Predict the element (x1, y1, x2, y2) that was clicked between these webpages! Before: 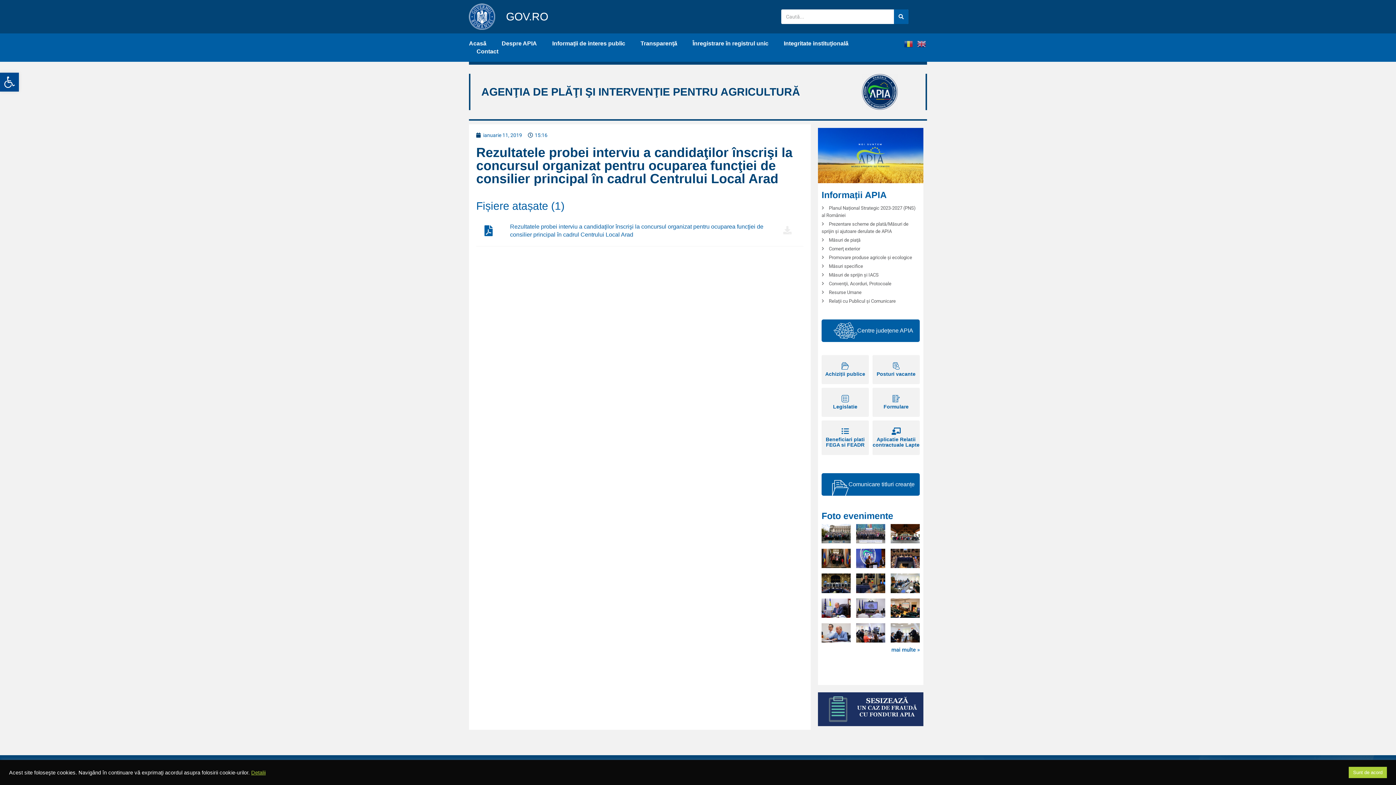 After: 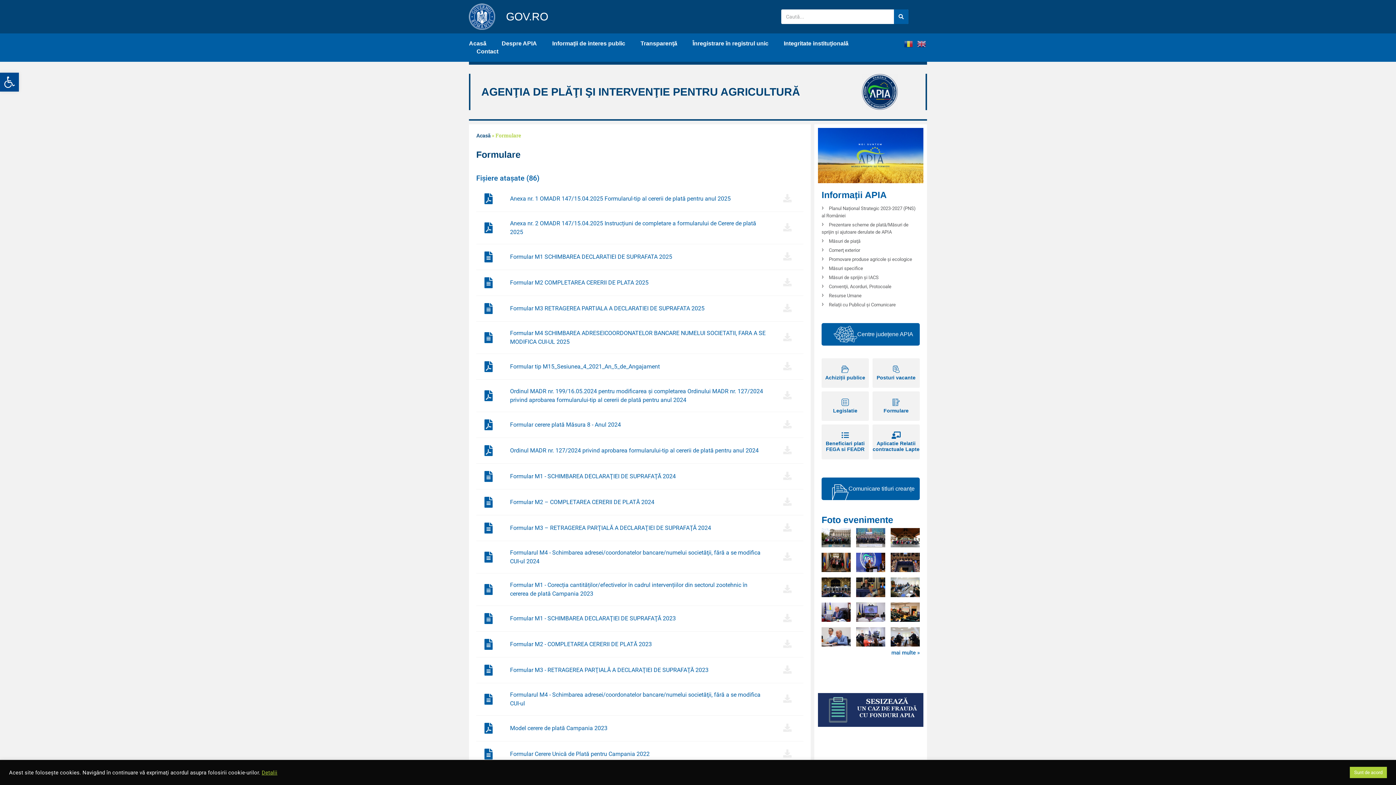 Action: label: Formulare bbox: (872, 388, 920, 402)